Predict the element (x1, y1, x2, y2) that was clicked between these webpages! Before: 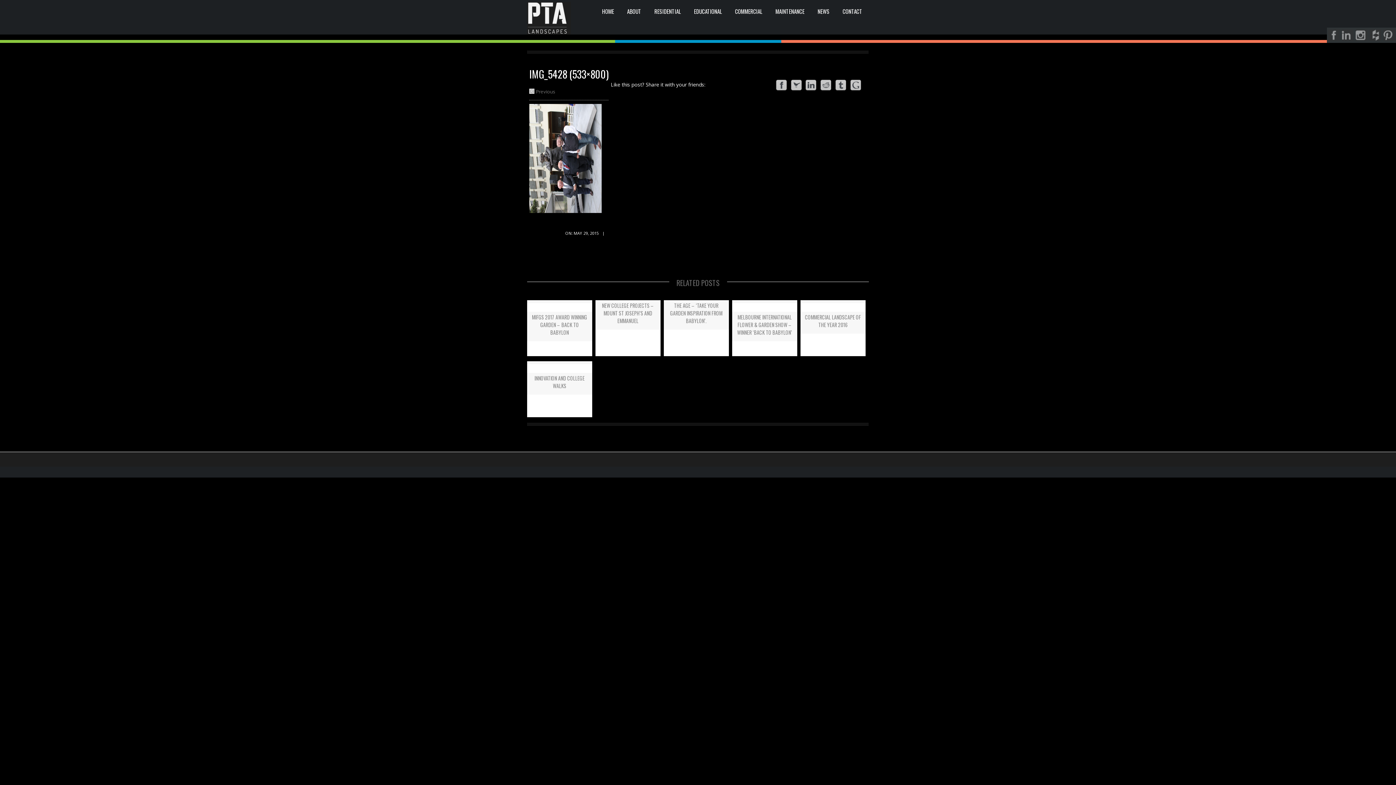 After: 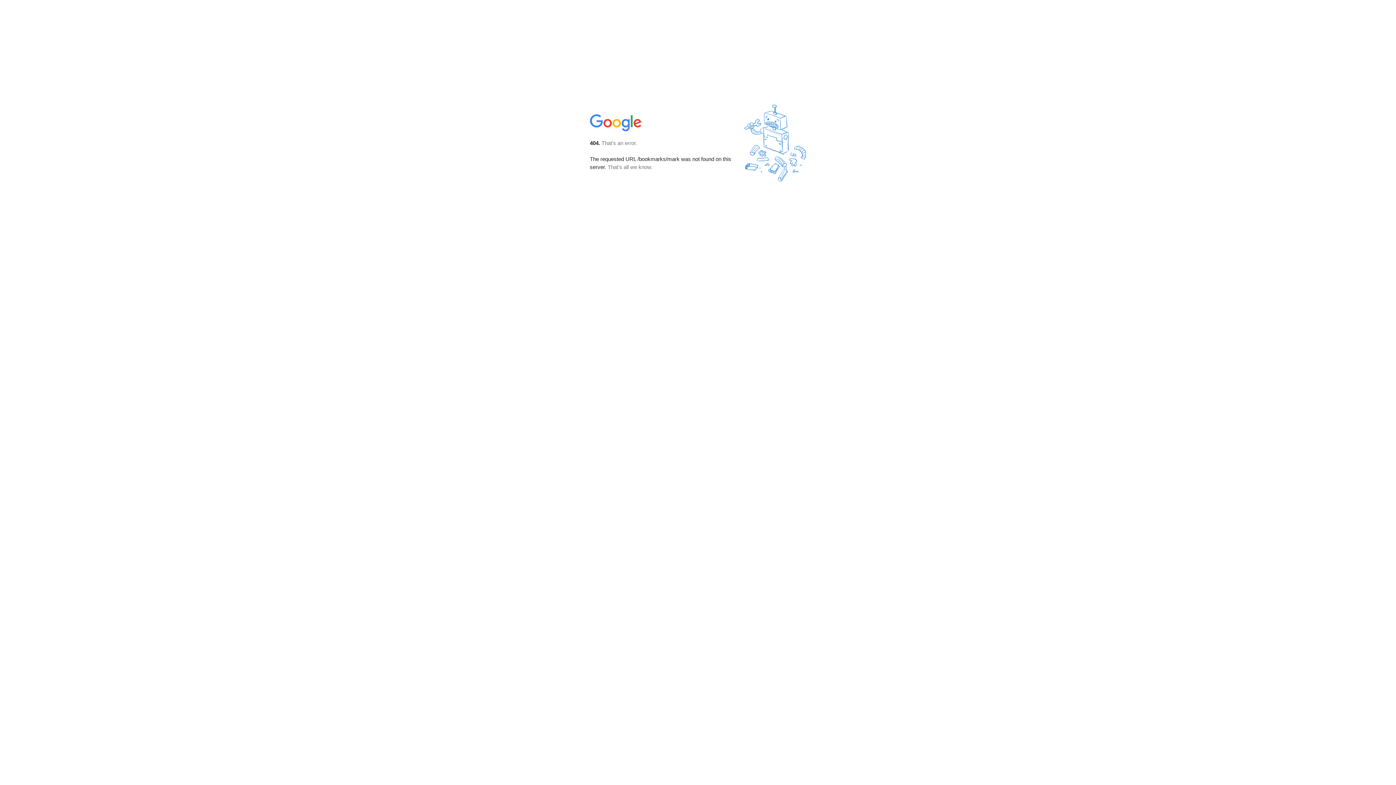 Action: label: Share on Google+ bbox: (850, 79, 861, 90)